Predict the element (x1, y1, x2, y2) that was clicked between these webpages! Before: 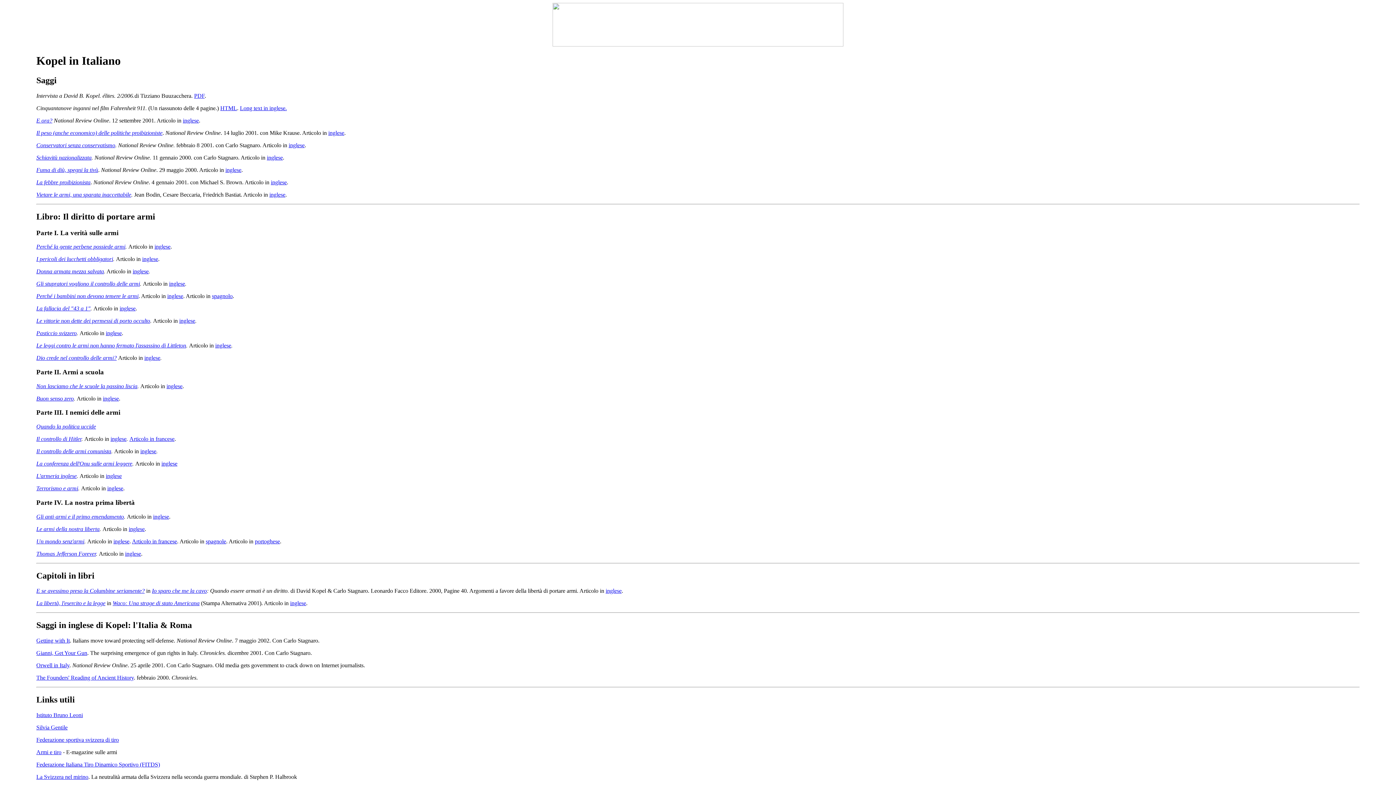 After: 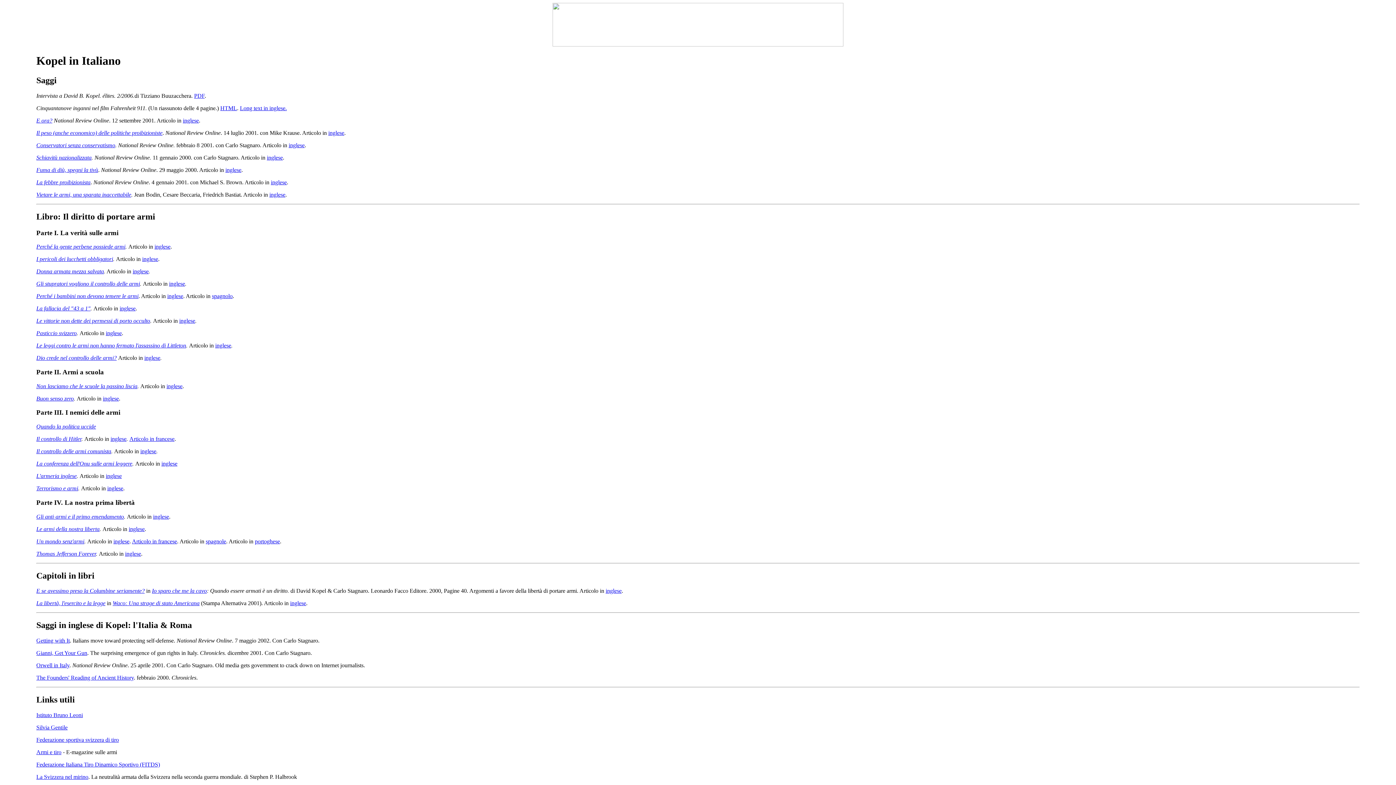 Action: bbox: (36, 675, 133, 681) label: The Founders' Reading of Ancient History